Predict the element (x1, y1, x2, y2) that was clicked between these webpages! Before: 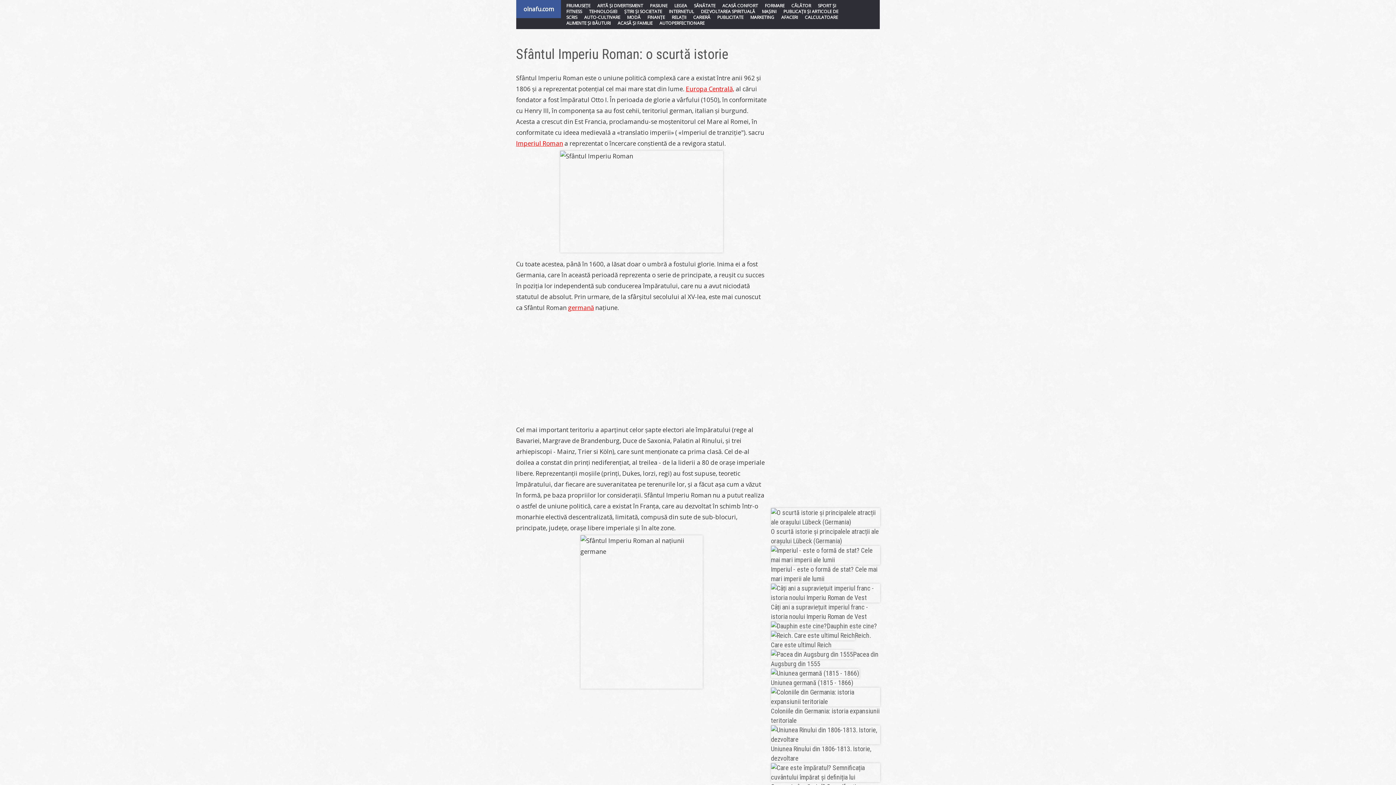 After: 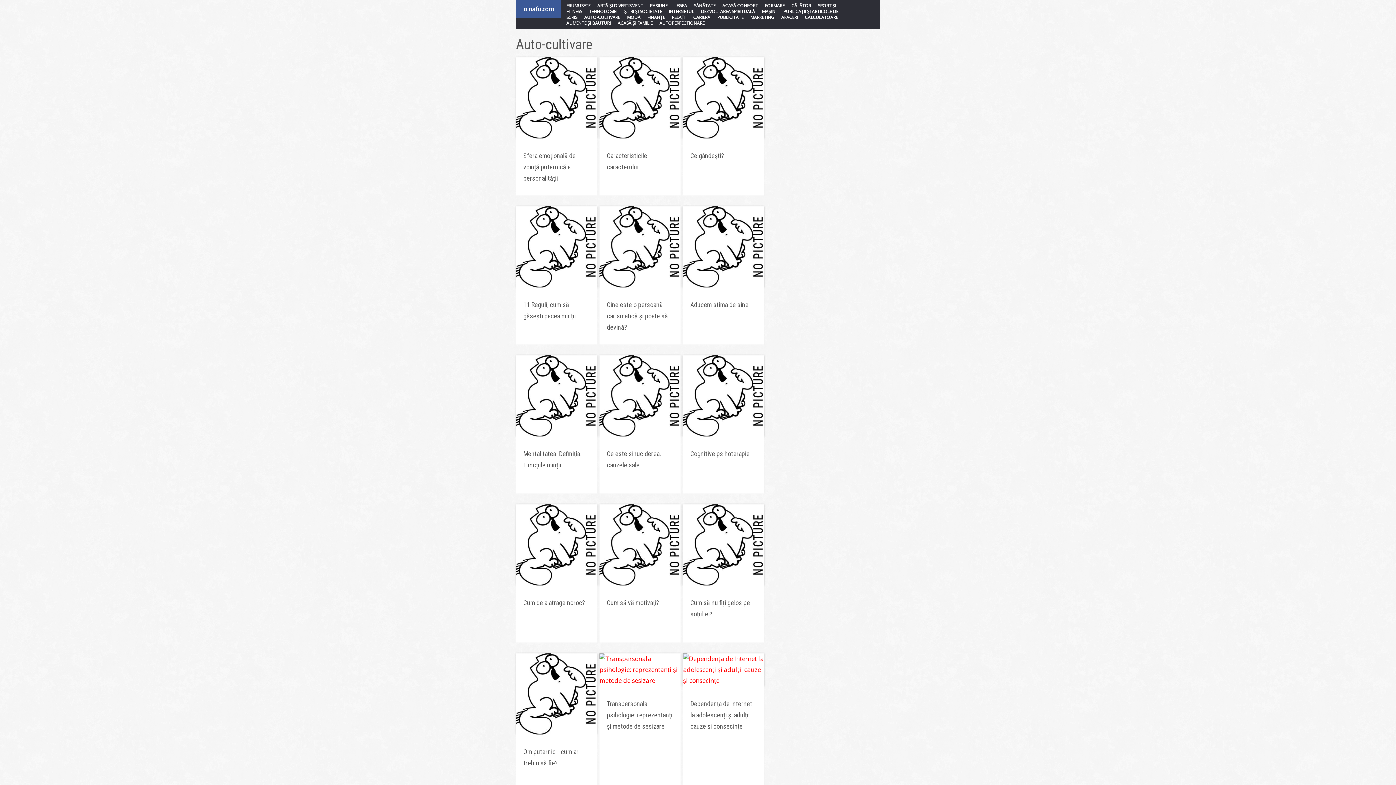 Action: bbox: (584, 14, 626, 20) label: AUTO-CULTIVARE